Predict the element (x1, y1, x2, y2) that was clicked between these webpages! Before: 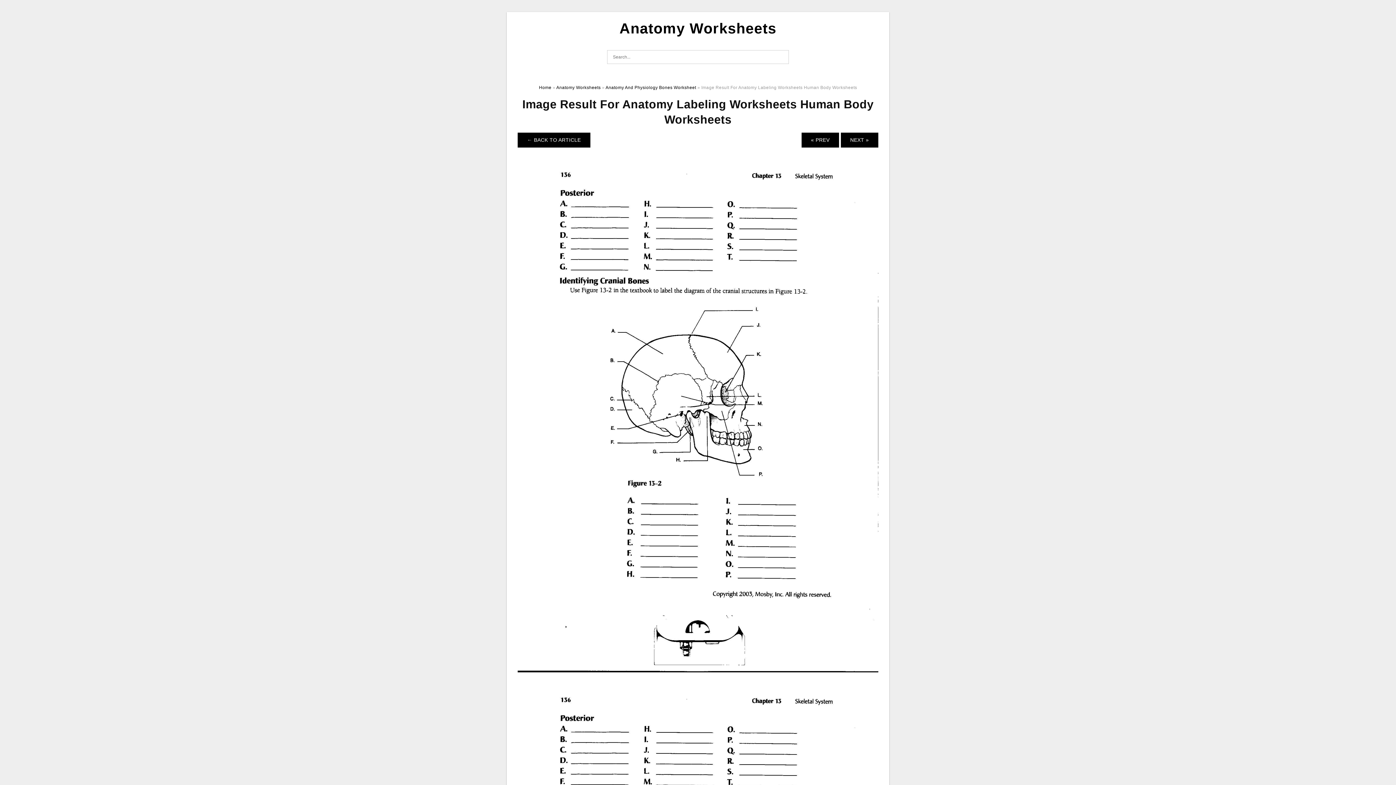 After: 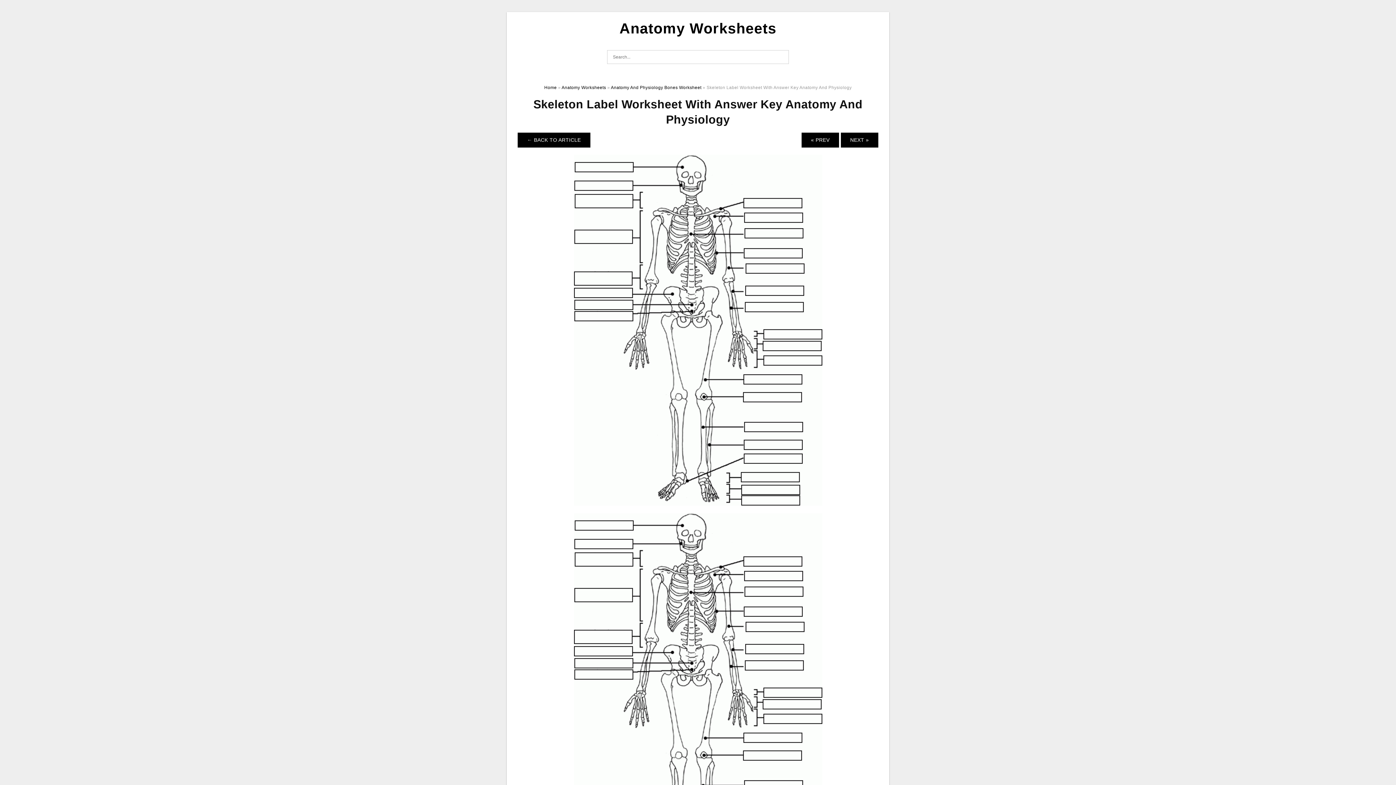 Action: bbox: (517, 410, 878, 416)